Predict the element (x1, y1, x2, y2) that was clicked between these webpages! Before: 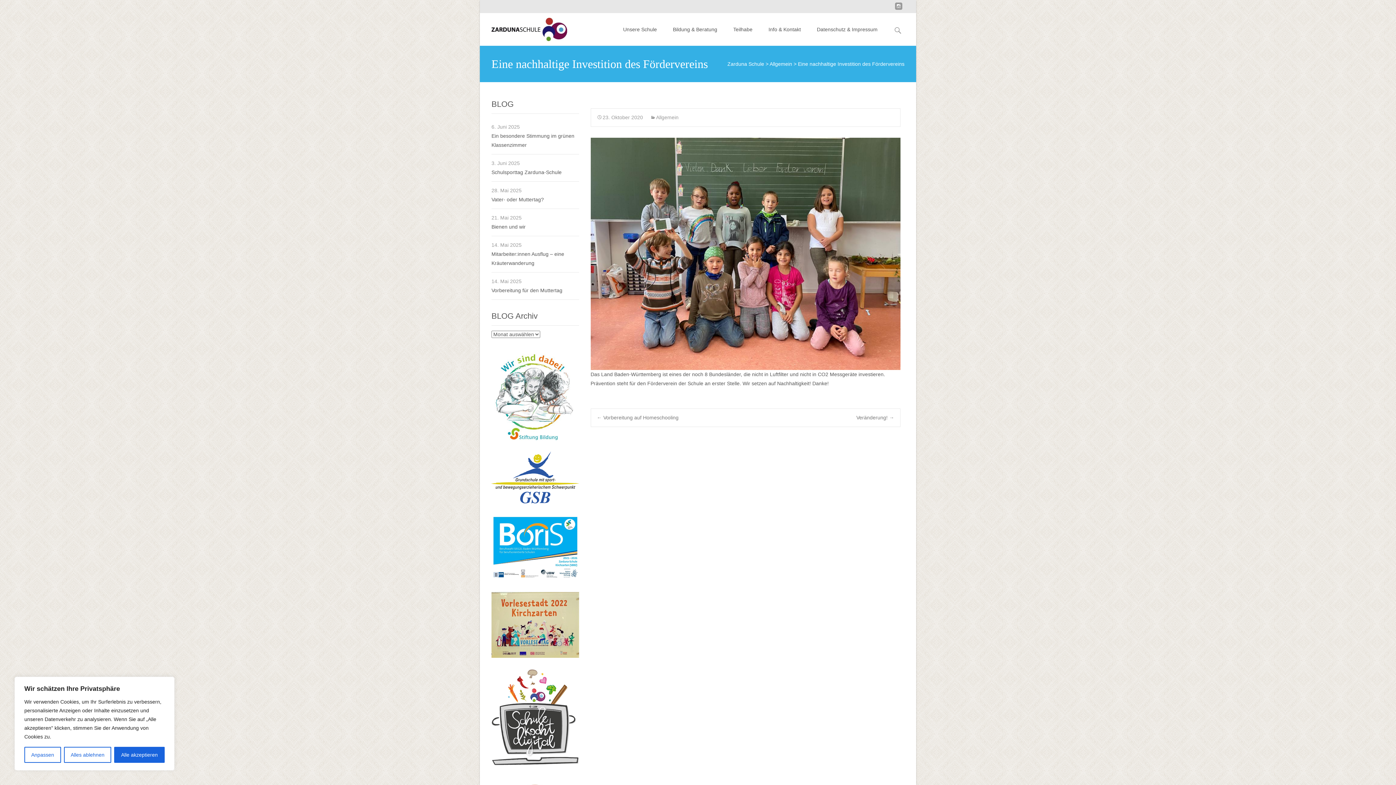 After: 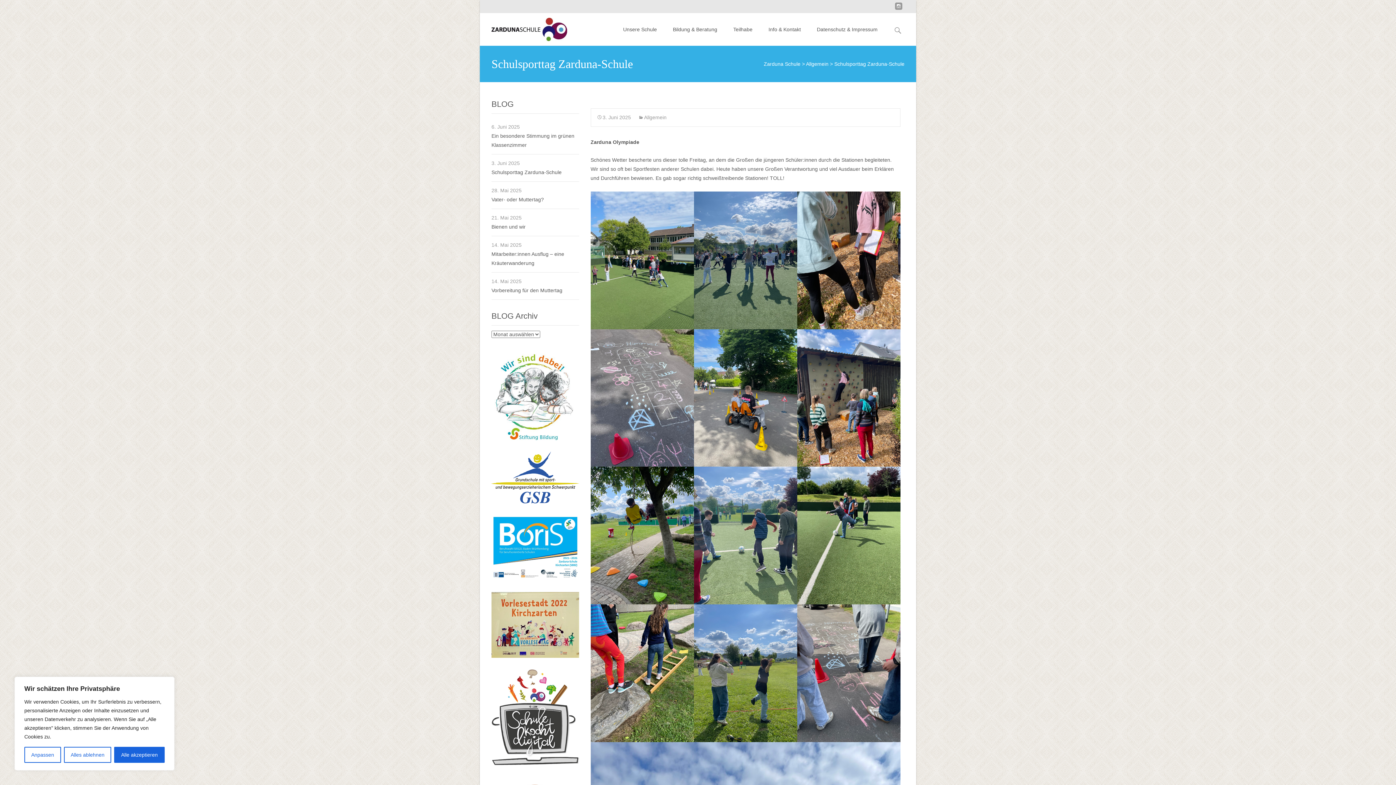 Action: bbox: (491, 169, 561, 175) label: Schulsporttag Zarduna-Schule